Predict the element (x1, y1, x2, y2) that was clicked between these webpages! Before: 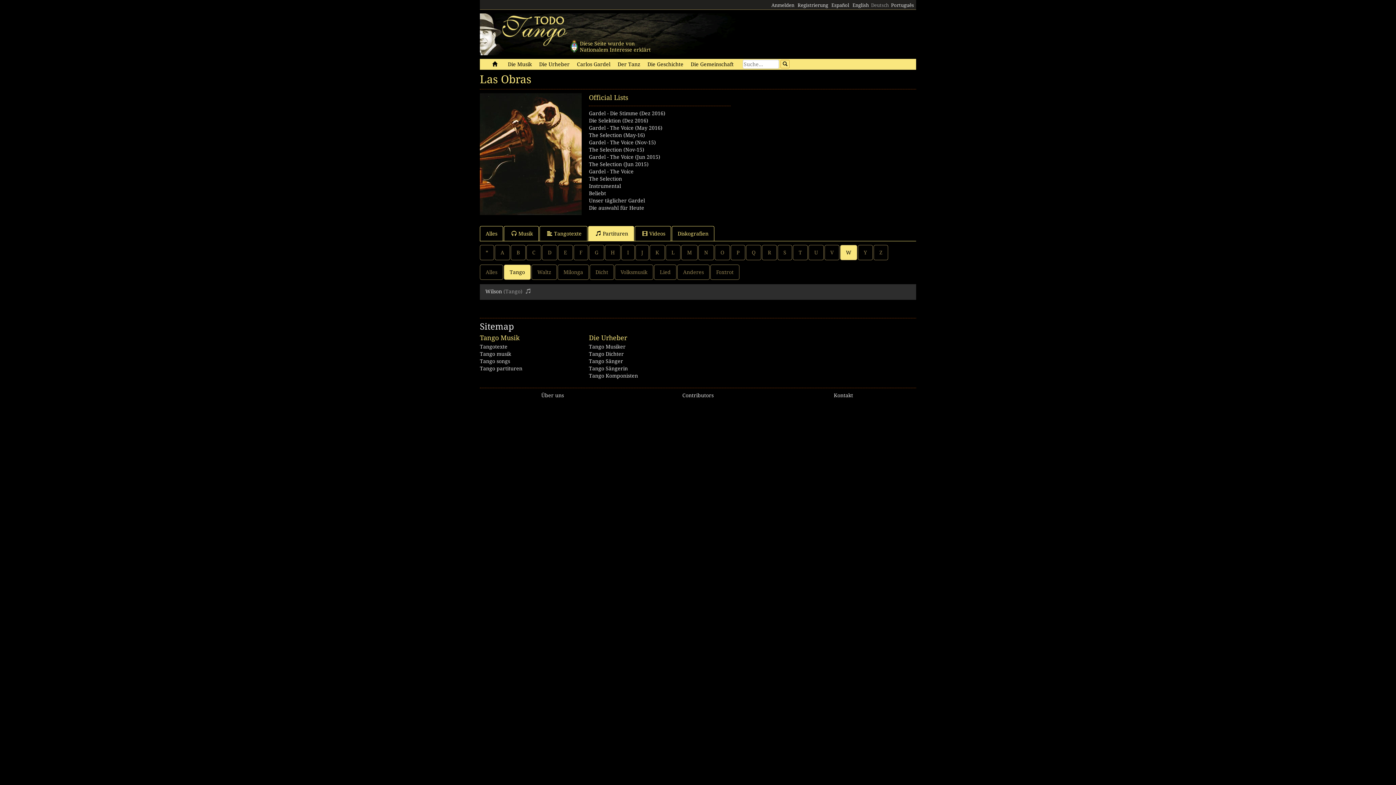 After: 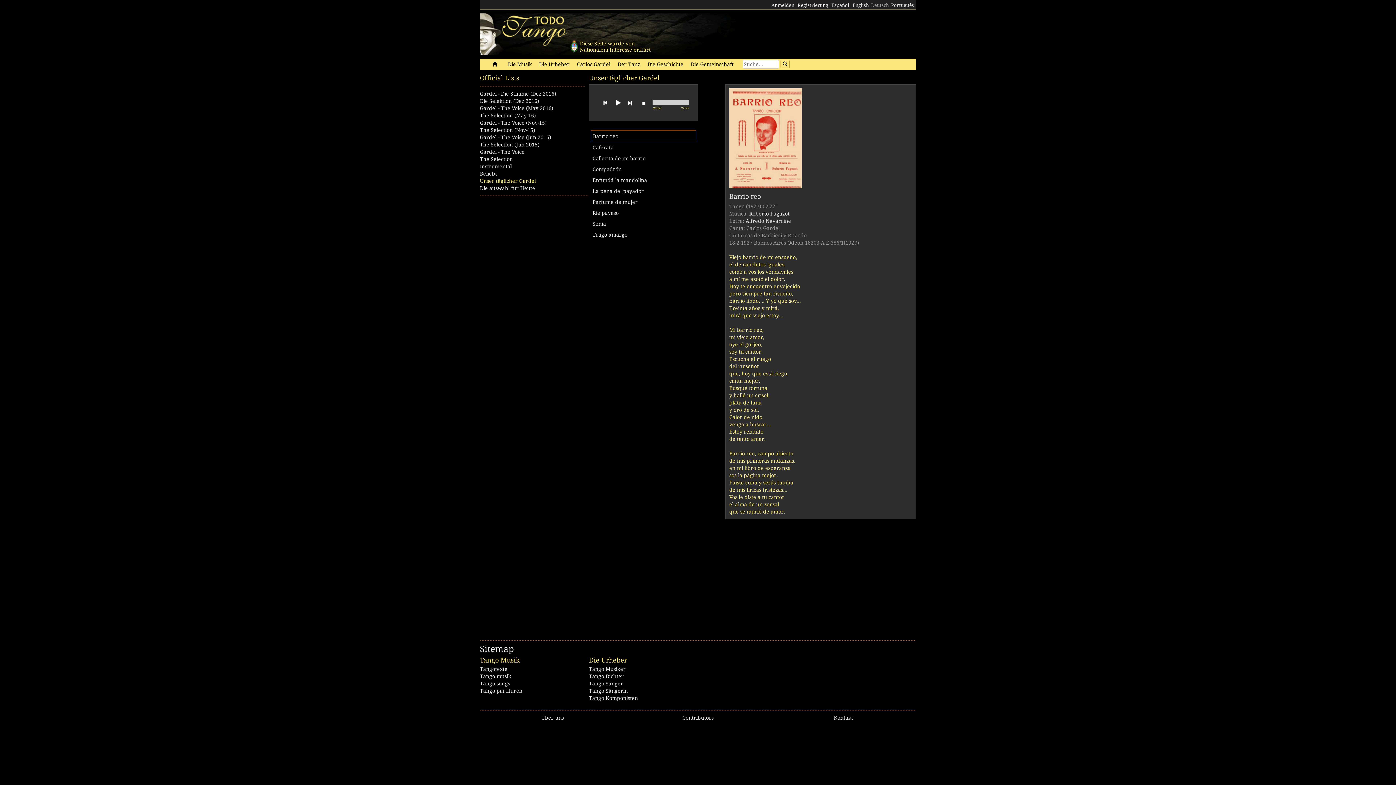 Action: bbox: (589, 197, 645, 203) label: Unser täglicher Gardel